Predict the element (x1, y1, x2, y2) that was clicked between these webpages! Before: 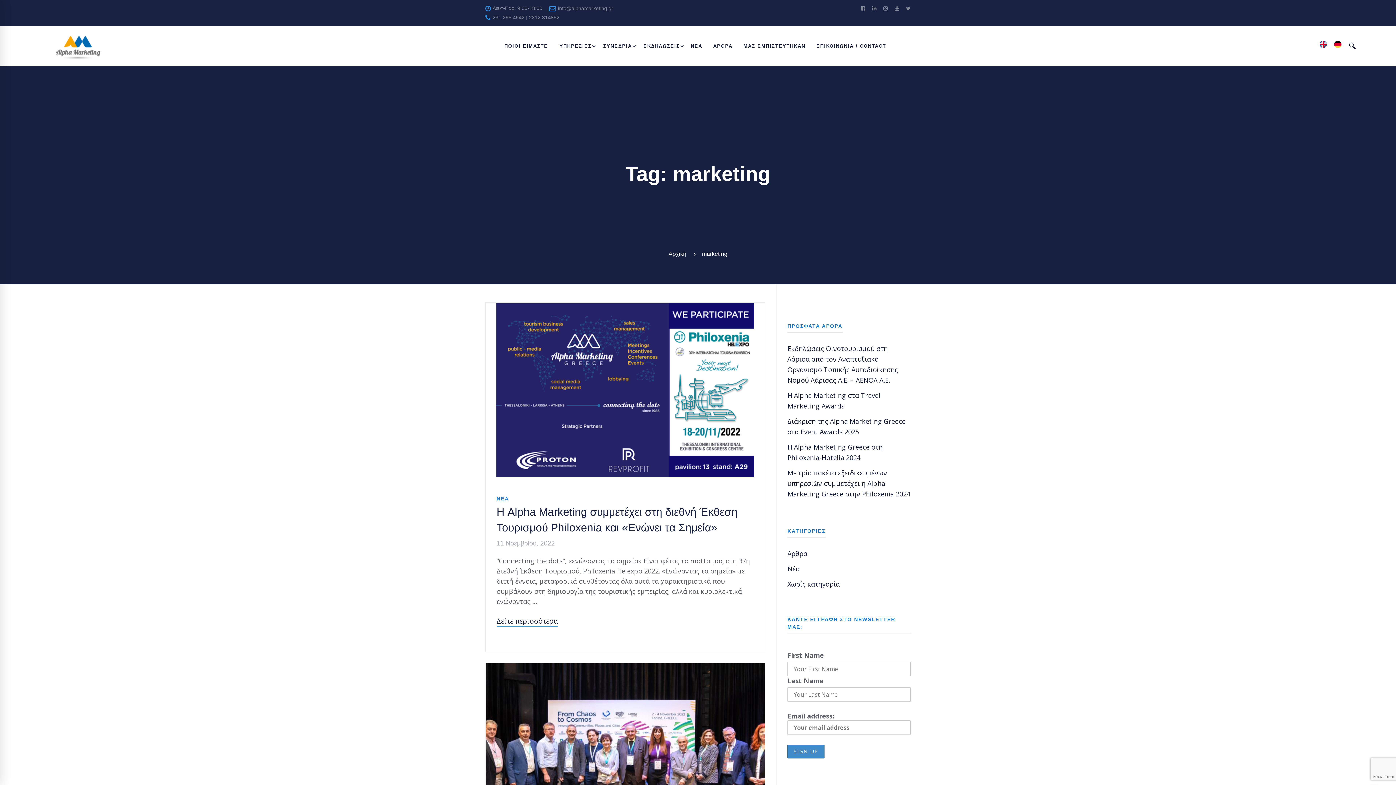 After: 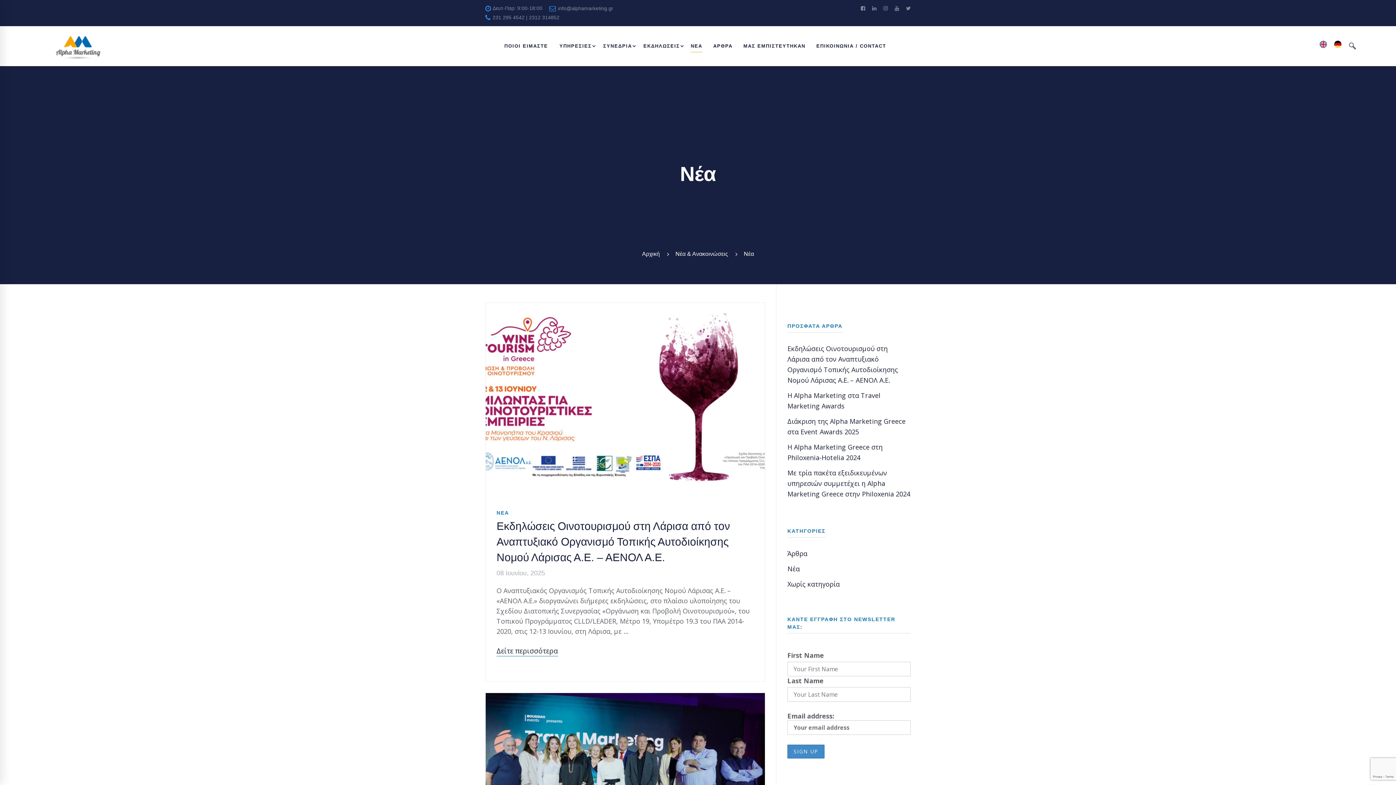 Action: bbox: (496, 496, 509, 501) label: ΝΕΑ